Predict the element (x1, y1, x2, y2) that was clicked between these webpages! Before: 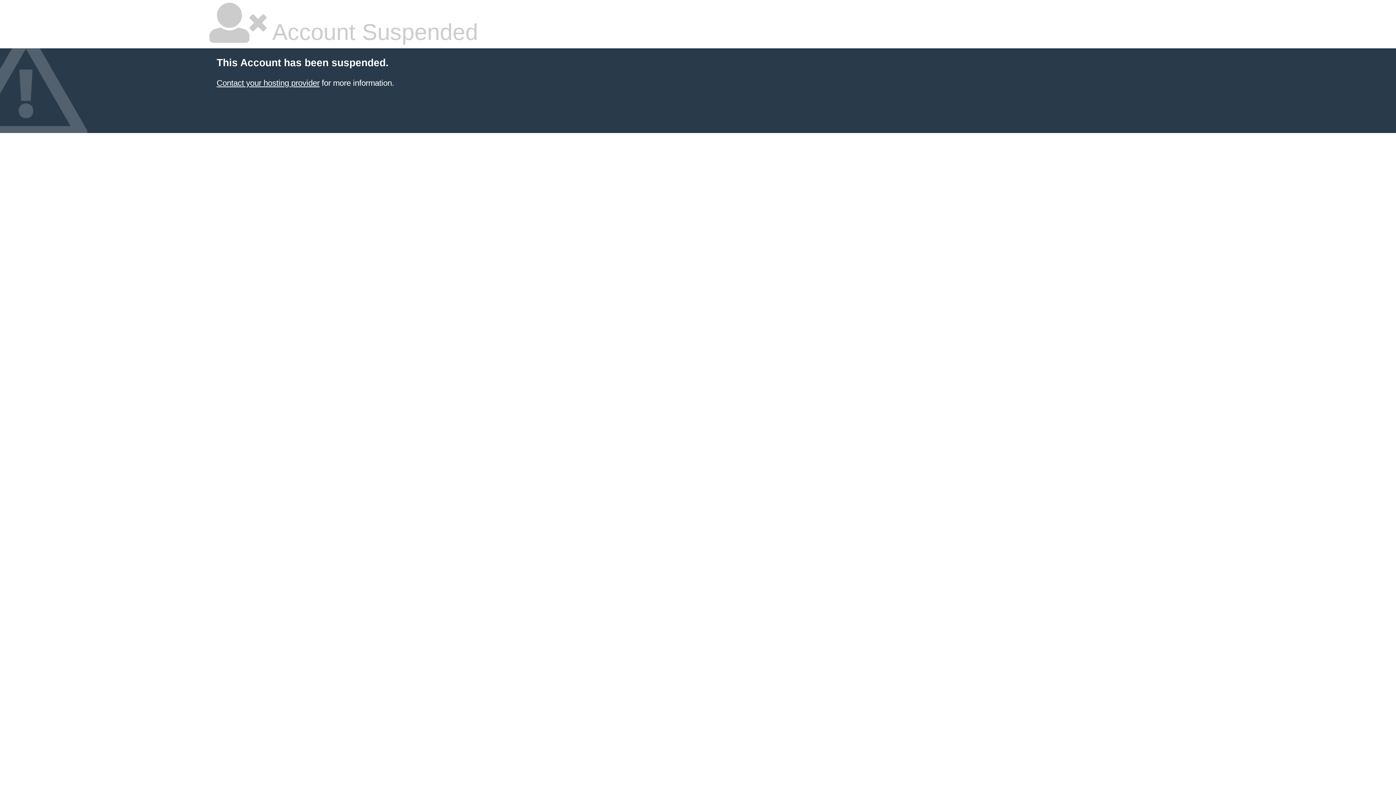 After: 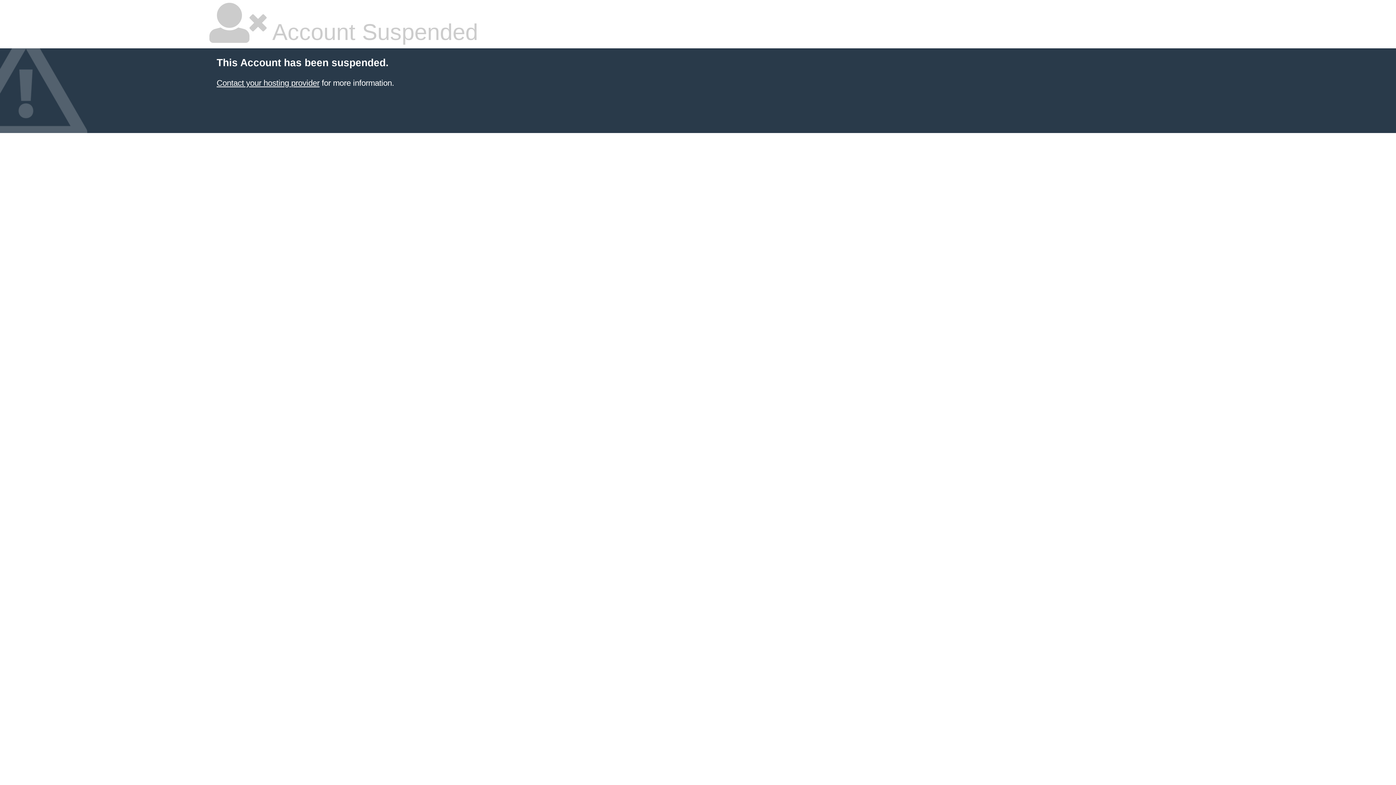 Action: label: Contact your hosting provider bbox: (216, 78, 319, 87)